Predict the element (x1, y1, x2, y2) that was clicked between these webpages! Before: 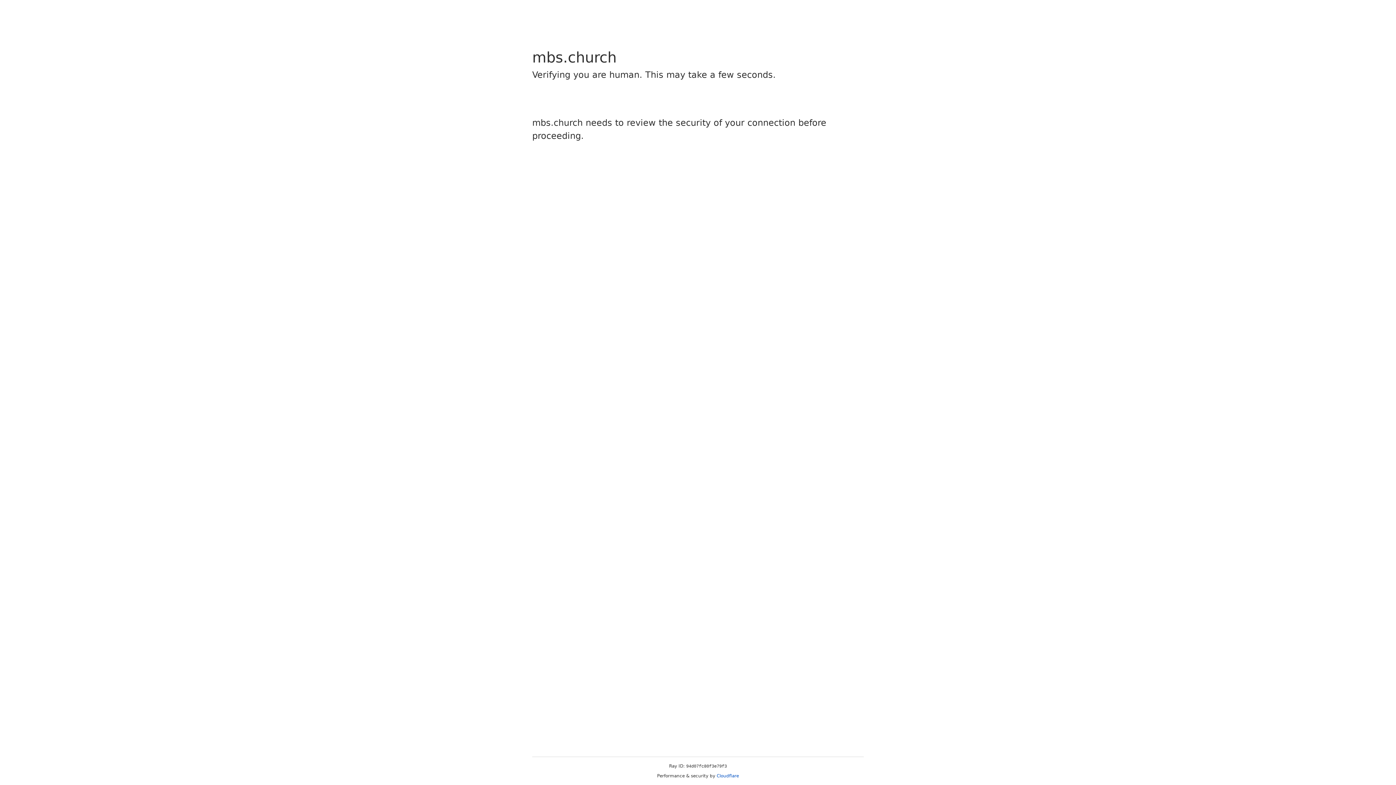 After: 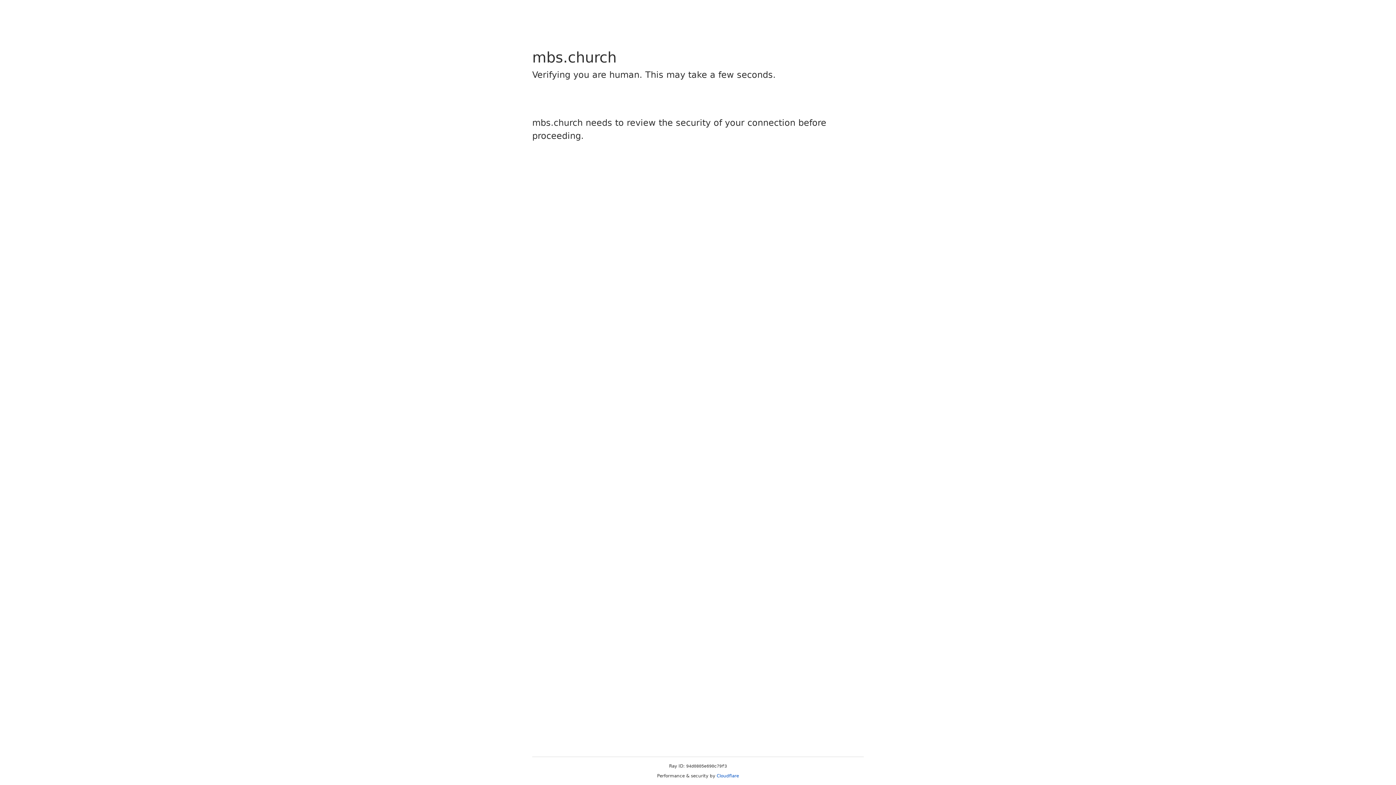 Action: label: Cloudflare bbox: (716, 773, 739, 778)